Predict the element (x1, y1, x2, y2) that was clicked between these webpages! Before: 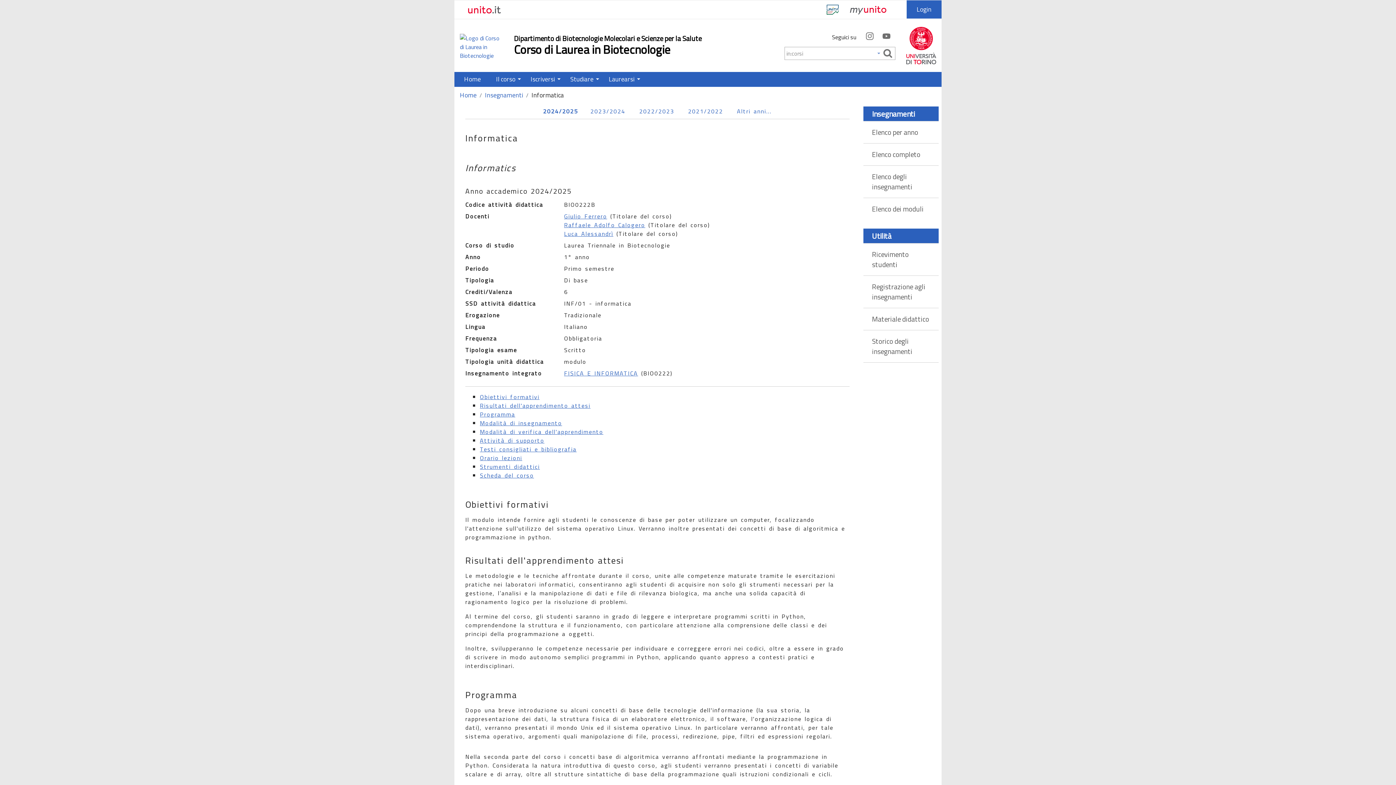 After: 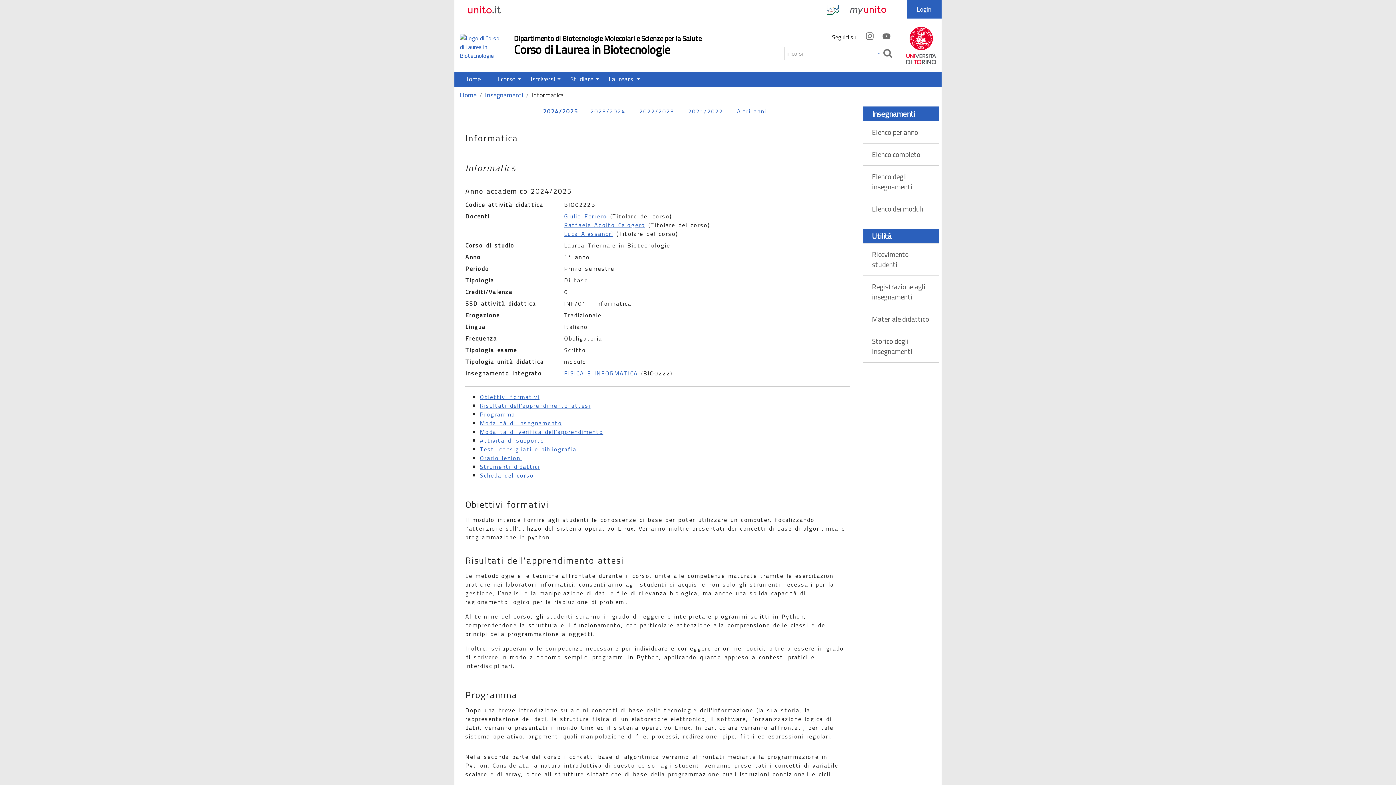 Action: label: Modalità di insegnamento bbox: (480, 418, 562, 427)